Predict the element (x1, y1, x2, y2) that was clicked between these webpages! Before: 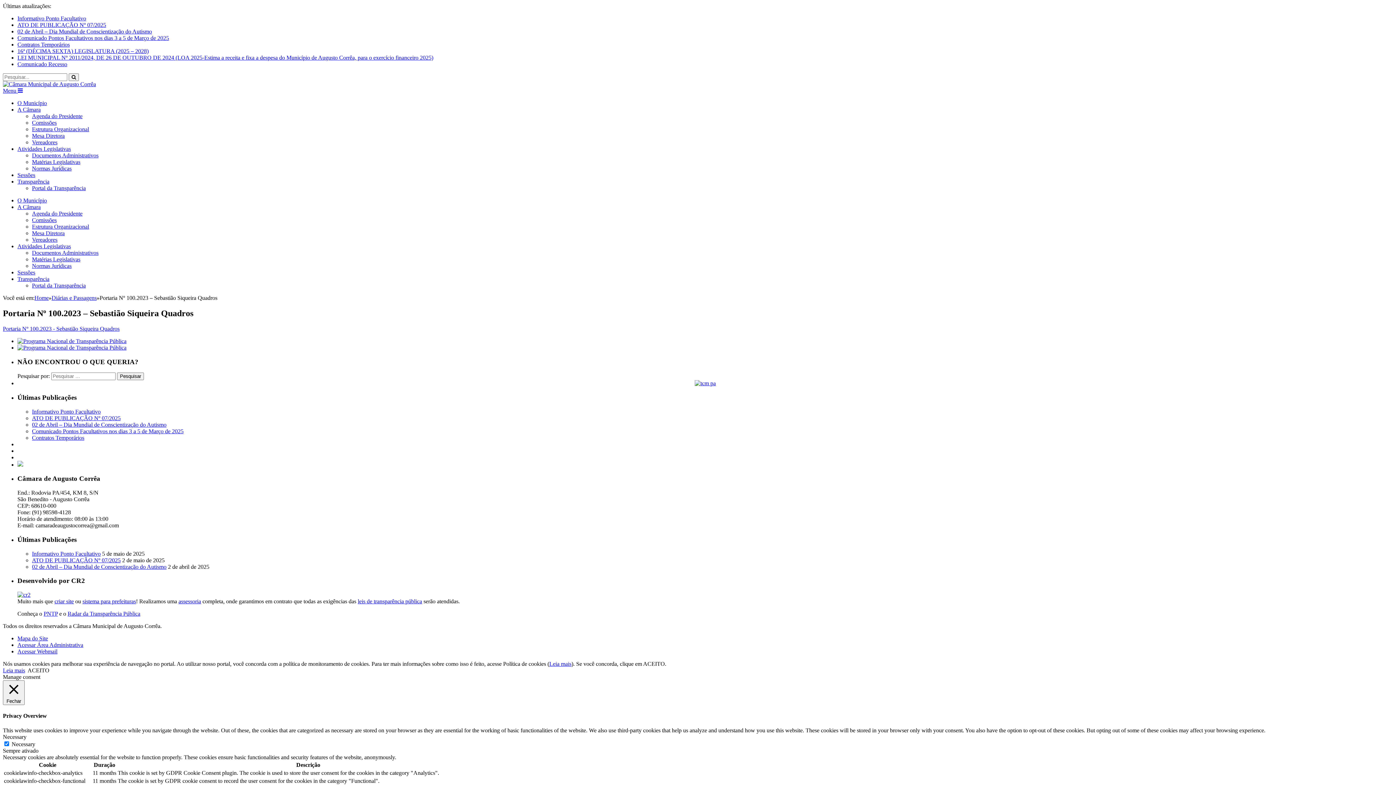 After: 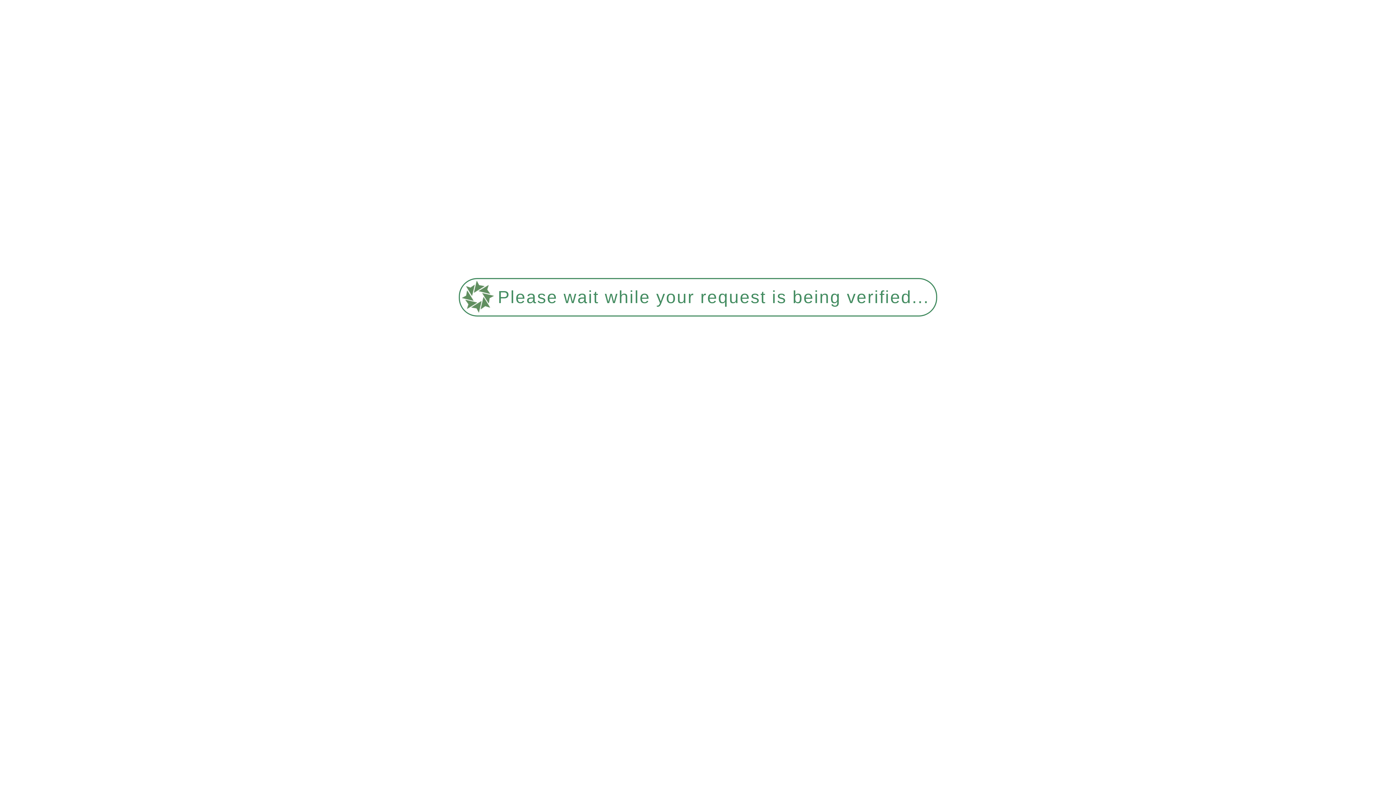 Action: bbox: (17, 15, 86, 21) label: Informativo Ponto Facultativo